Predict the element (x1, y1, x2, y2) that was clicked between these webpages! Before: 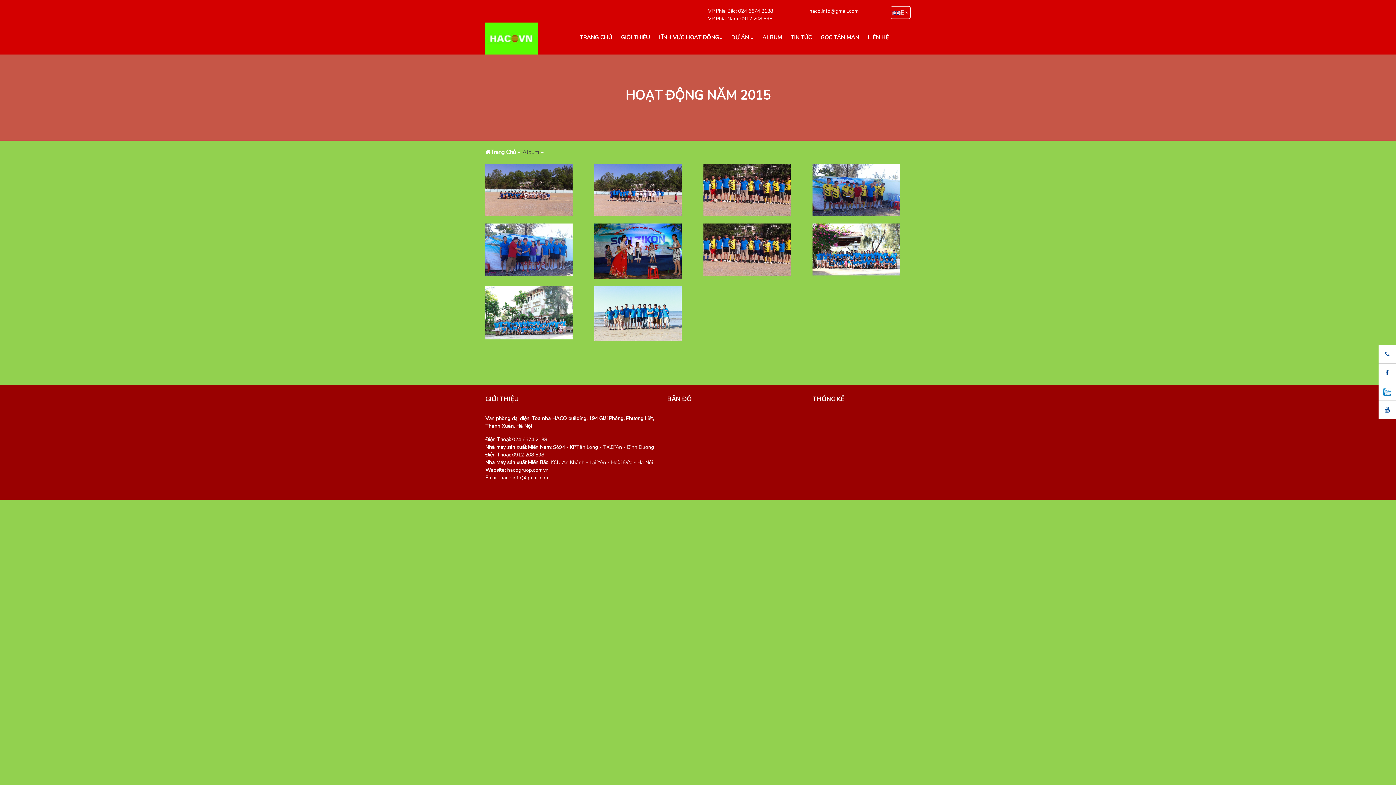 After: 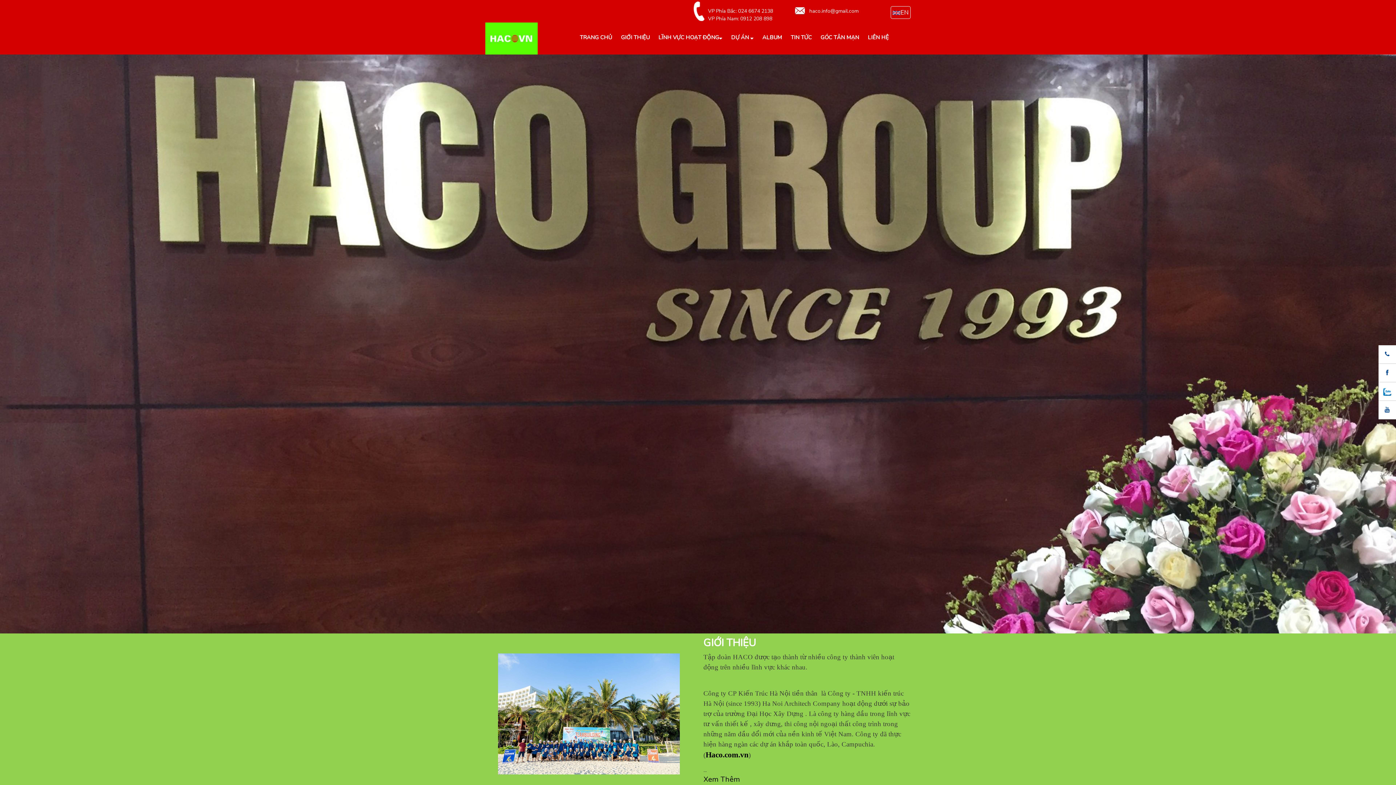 Action: bbox: (580, 31, 612, 43) label: TRANG CHỦ